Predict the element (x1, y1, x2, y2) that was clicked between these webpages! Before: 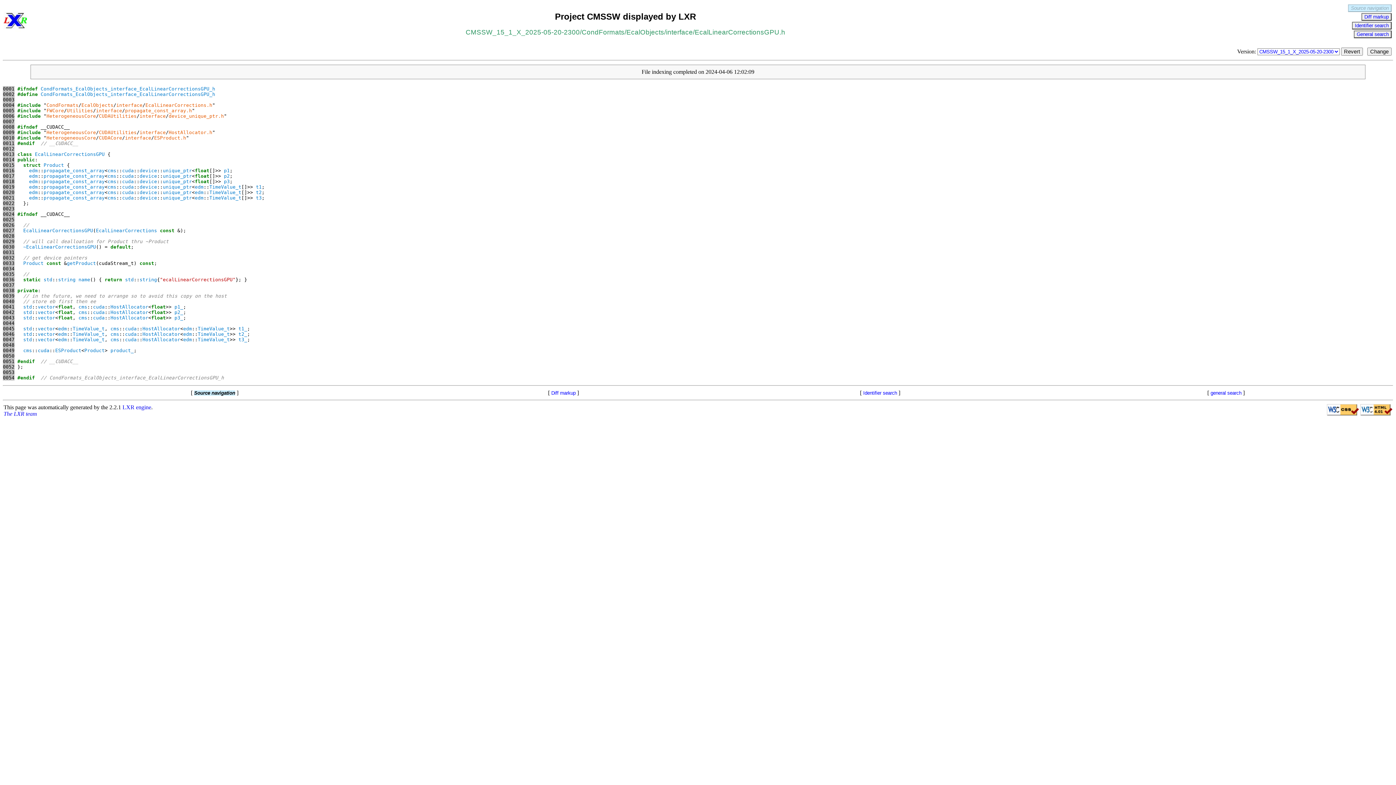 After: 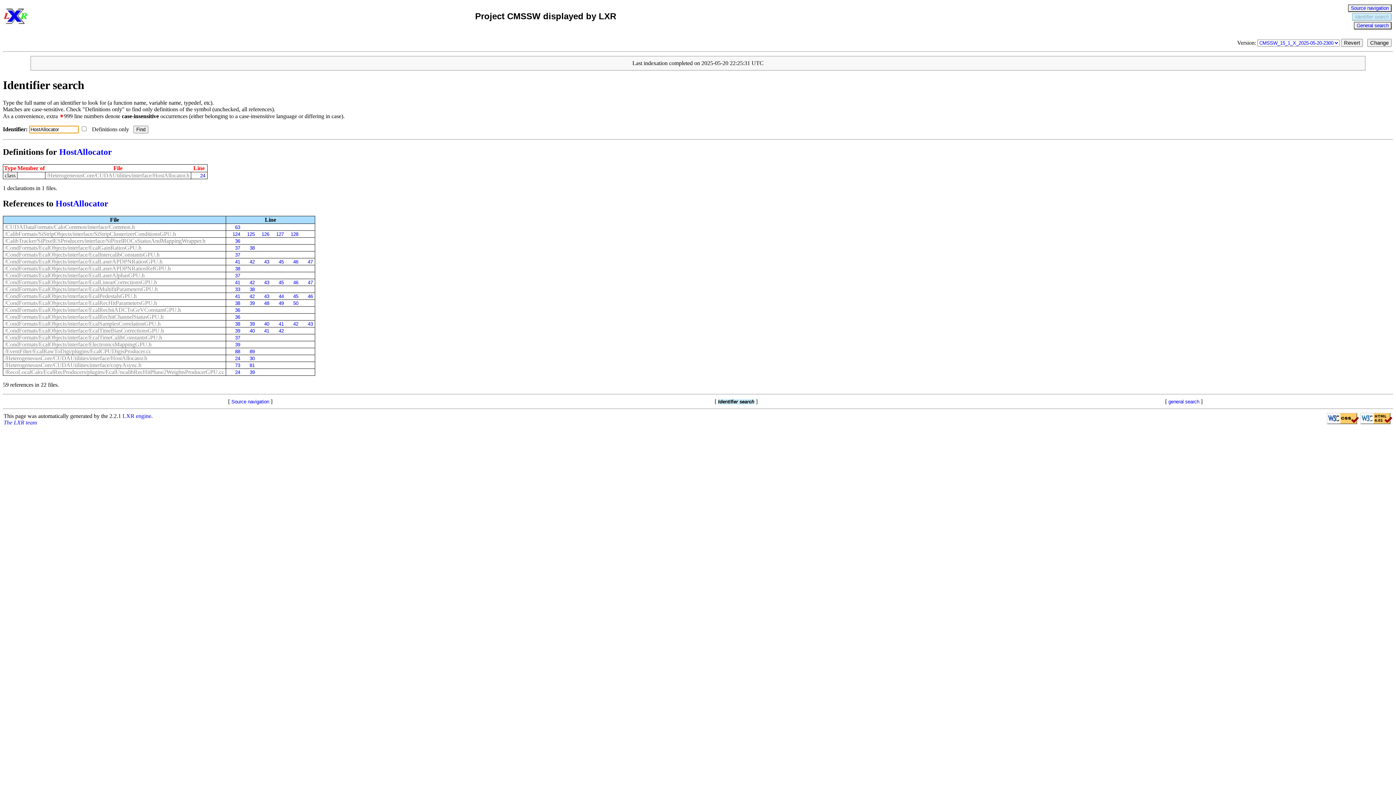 Action: bbox: (142, 337, 180, 342) label: HostAllocator